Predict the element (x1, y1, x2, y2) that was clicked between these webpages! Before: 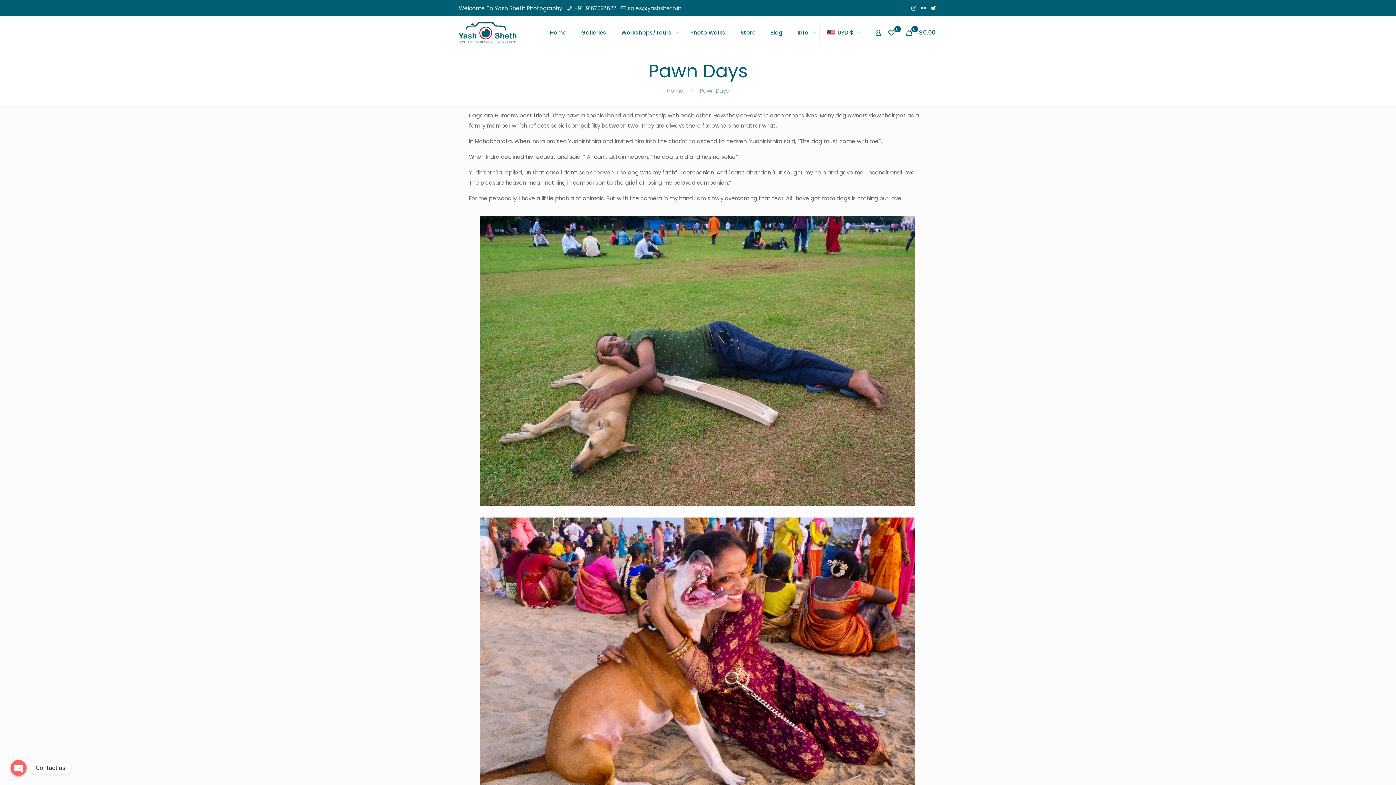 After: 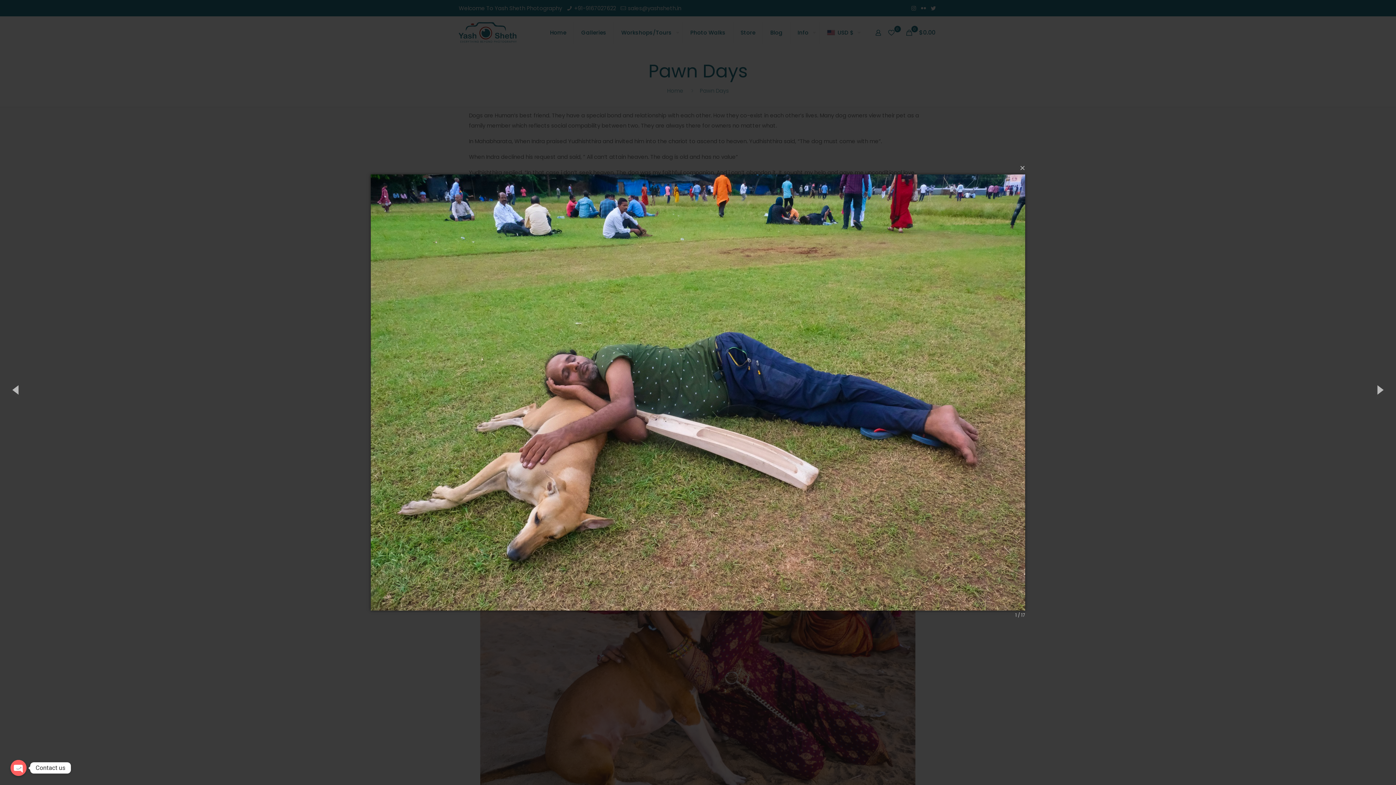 Action: bbox: (480, 216, 915, 506)